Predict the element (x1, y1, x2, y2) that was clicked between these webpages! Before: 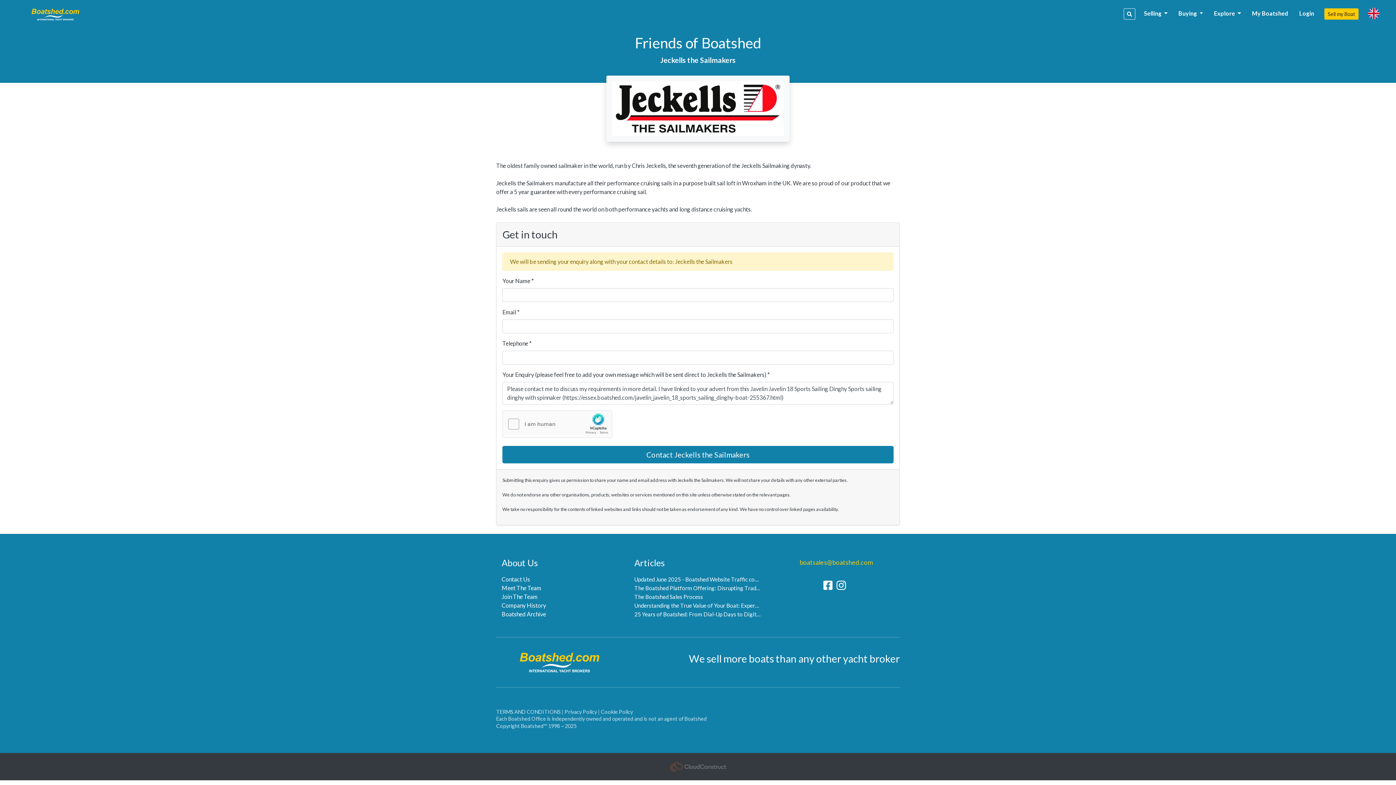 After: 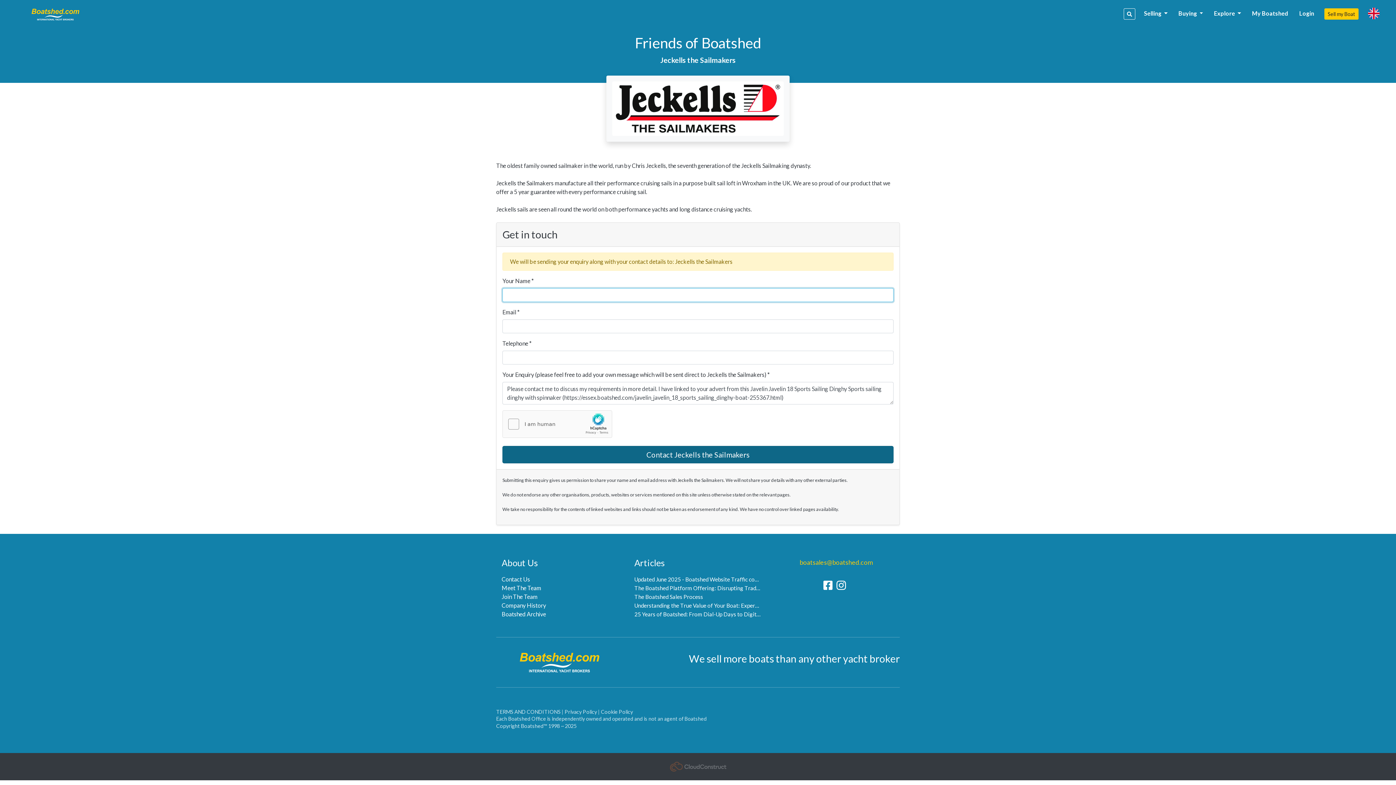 Action: label: Contact Jeckells the Sailmakers bbox: (502, 446, 893, 463)